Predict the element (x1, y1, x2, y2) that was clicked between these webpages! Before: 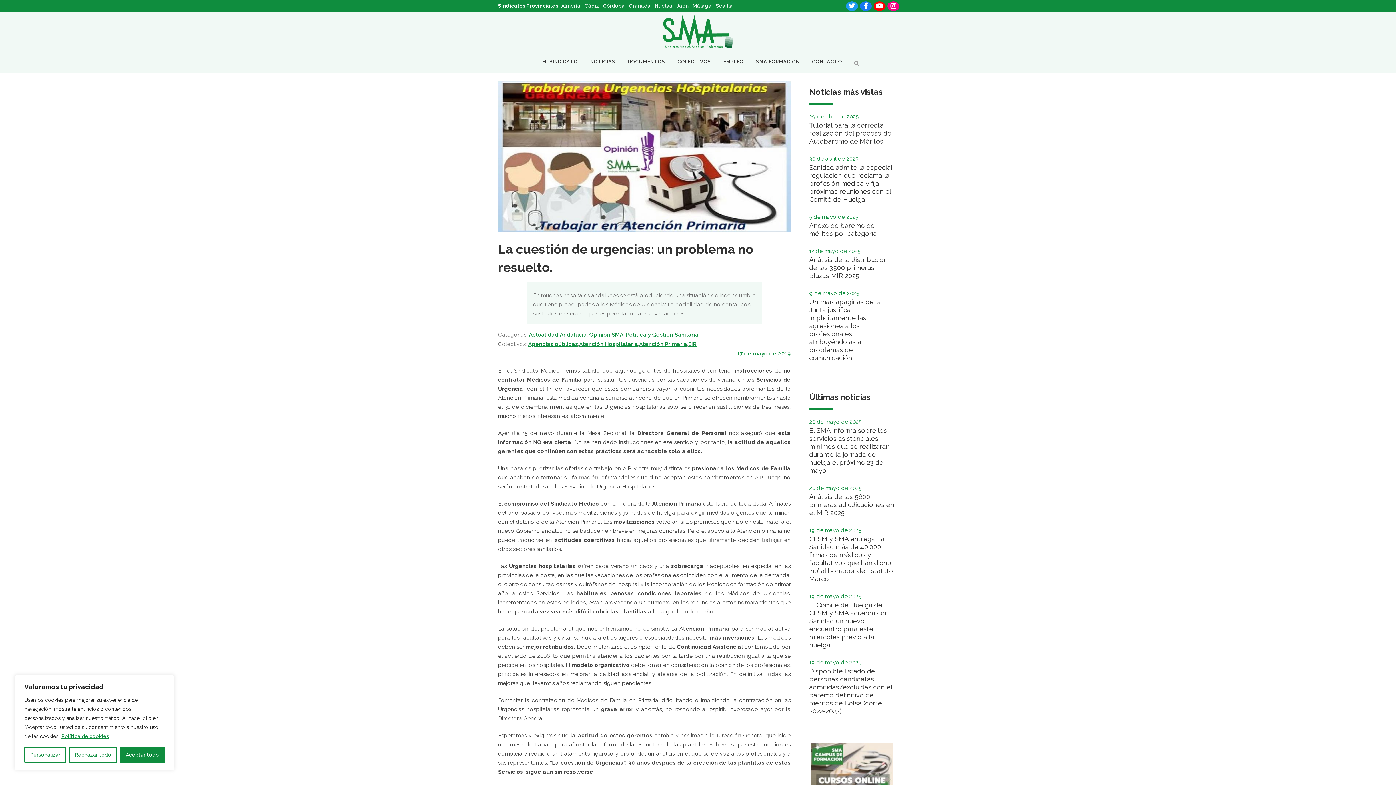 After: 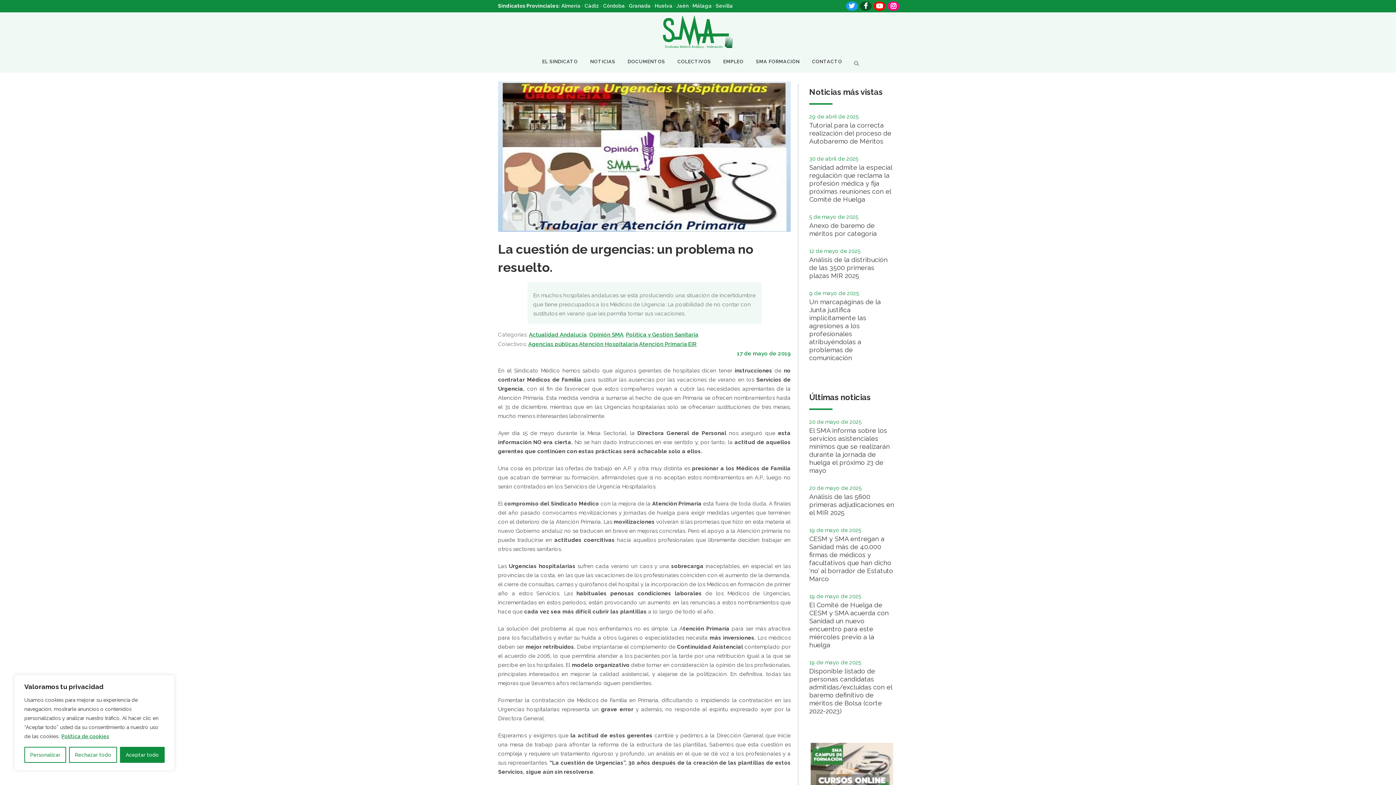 Action: bbox: (858, 0, 870, 12)